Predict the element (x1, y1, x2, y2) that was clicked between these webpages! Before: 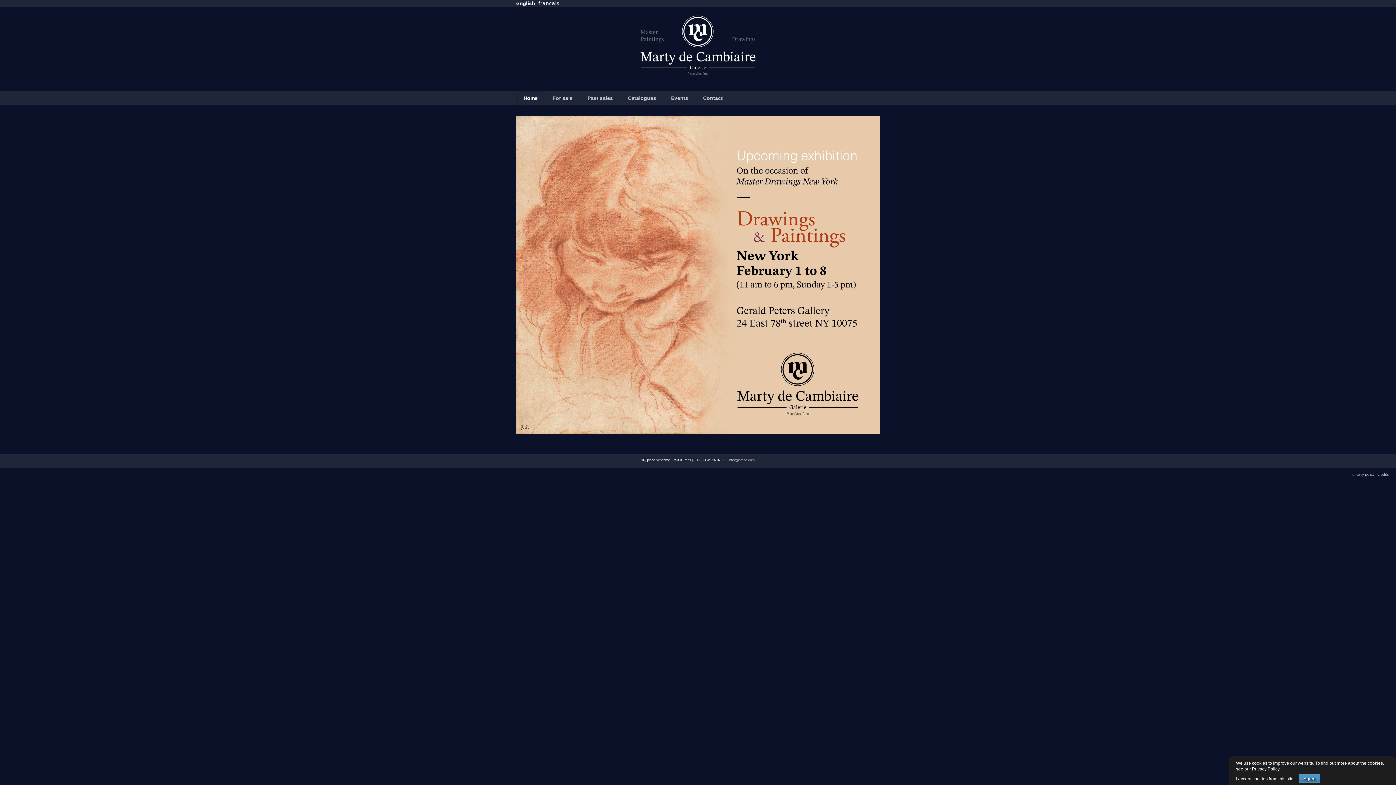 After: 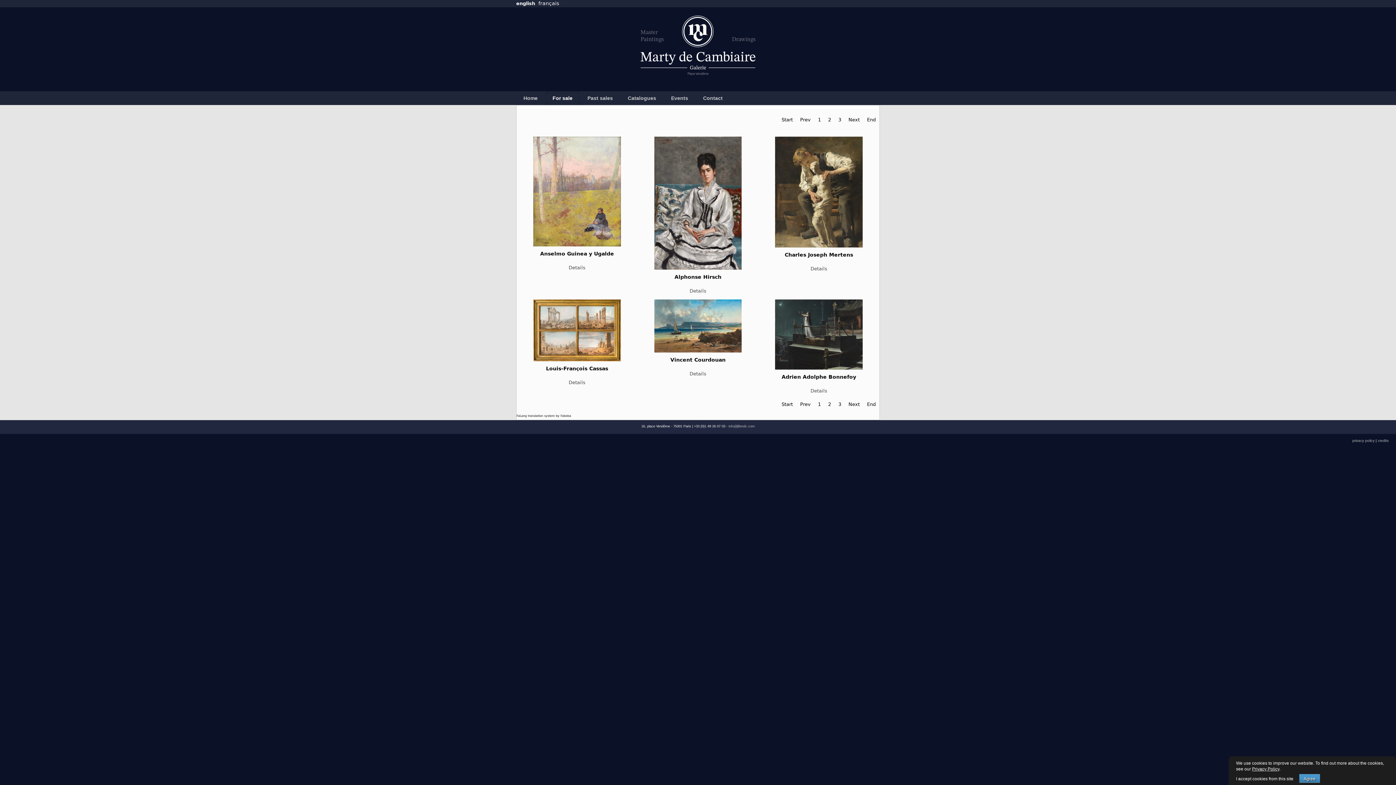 Action: label: For sale bbox: (545, 91, 580, 105)